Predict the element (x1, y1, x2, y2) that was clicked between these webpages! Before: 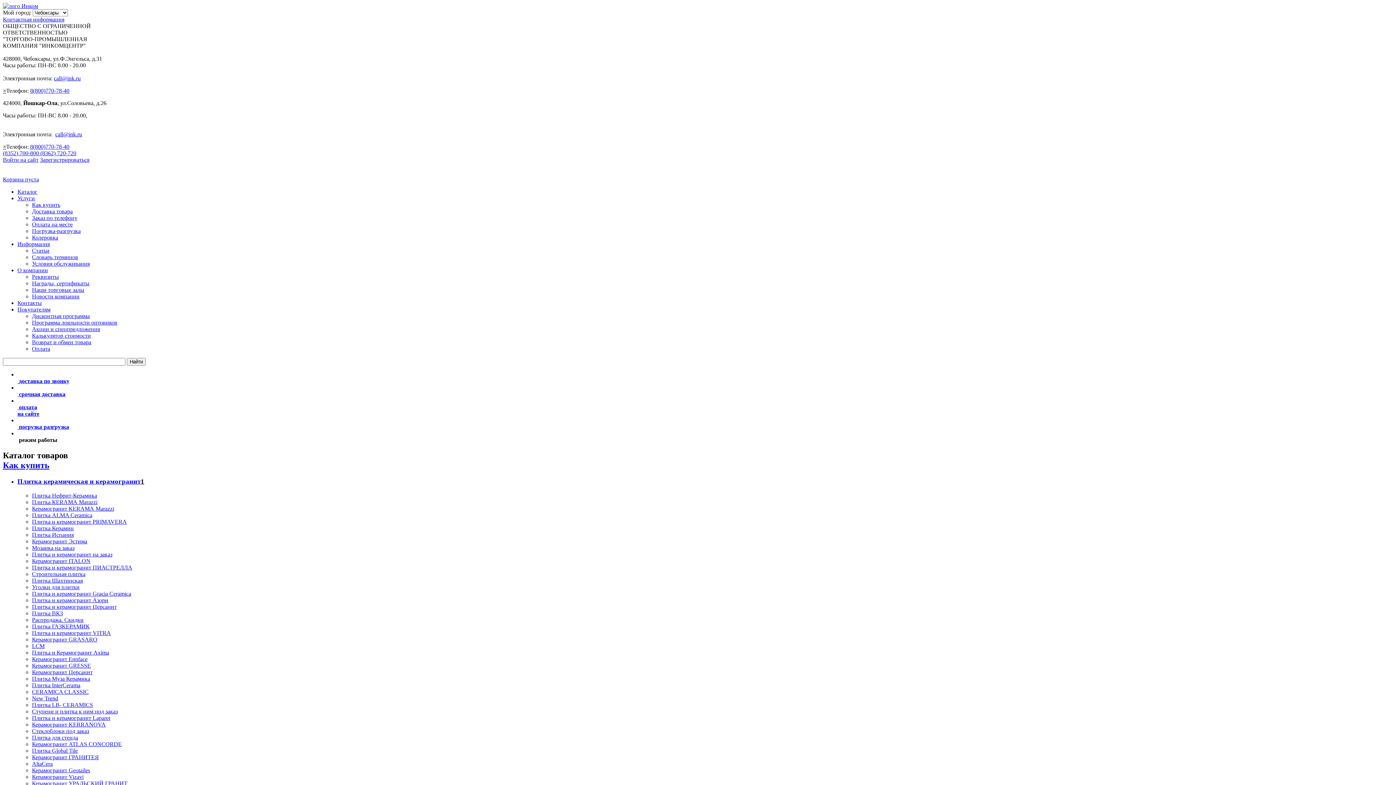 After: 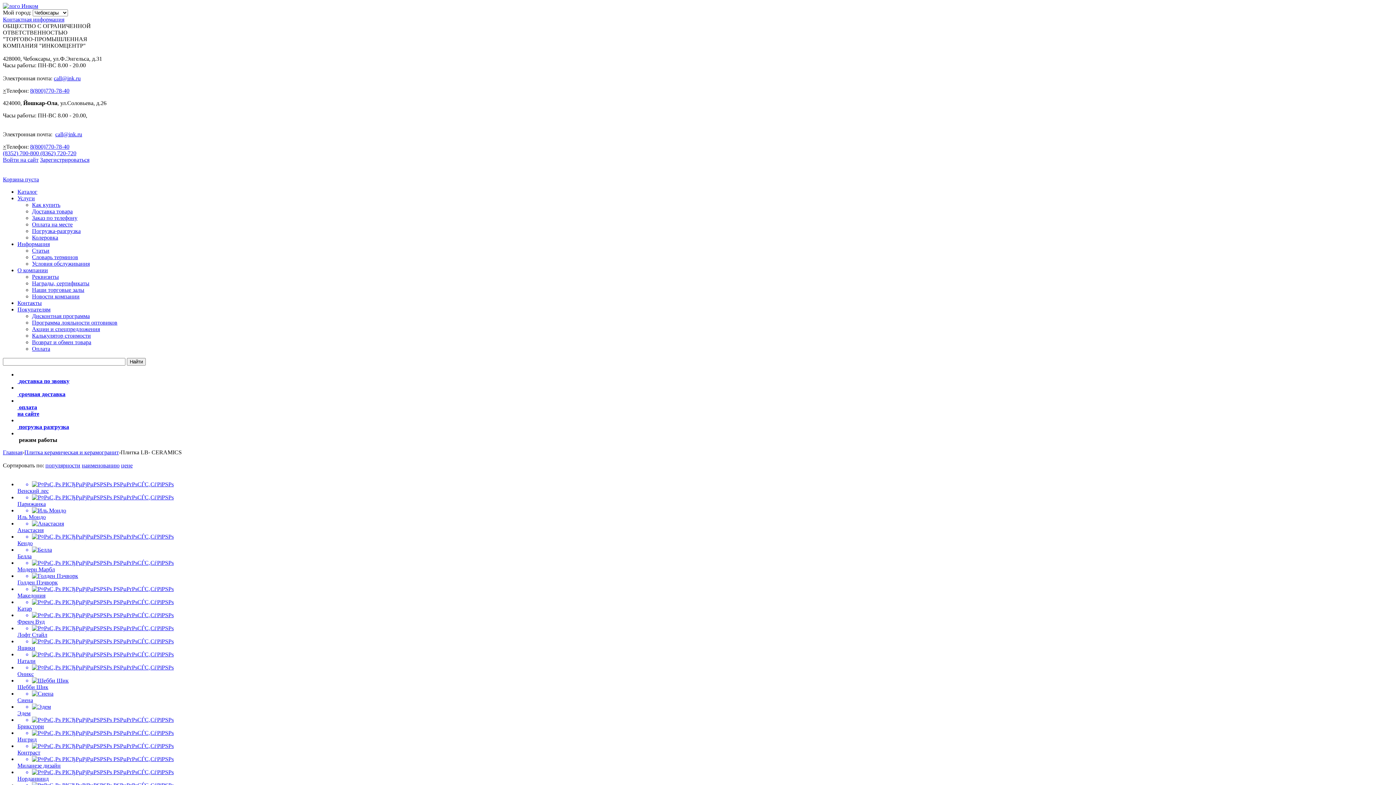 Action: bbox: (32, 702, 93, 708) label: Плитка LB- CERAMICS